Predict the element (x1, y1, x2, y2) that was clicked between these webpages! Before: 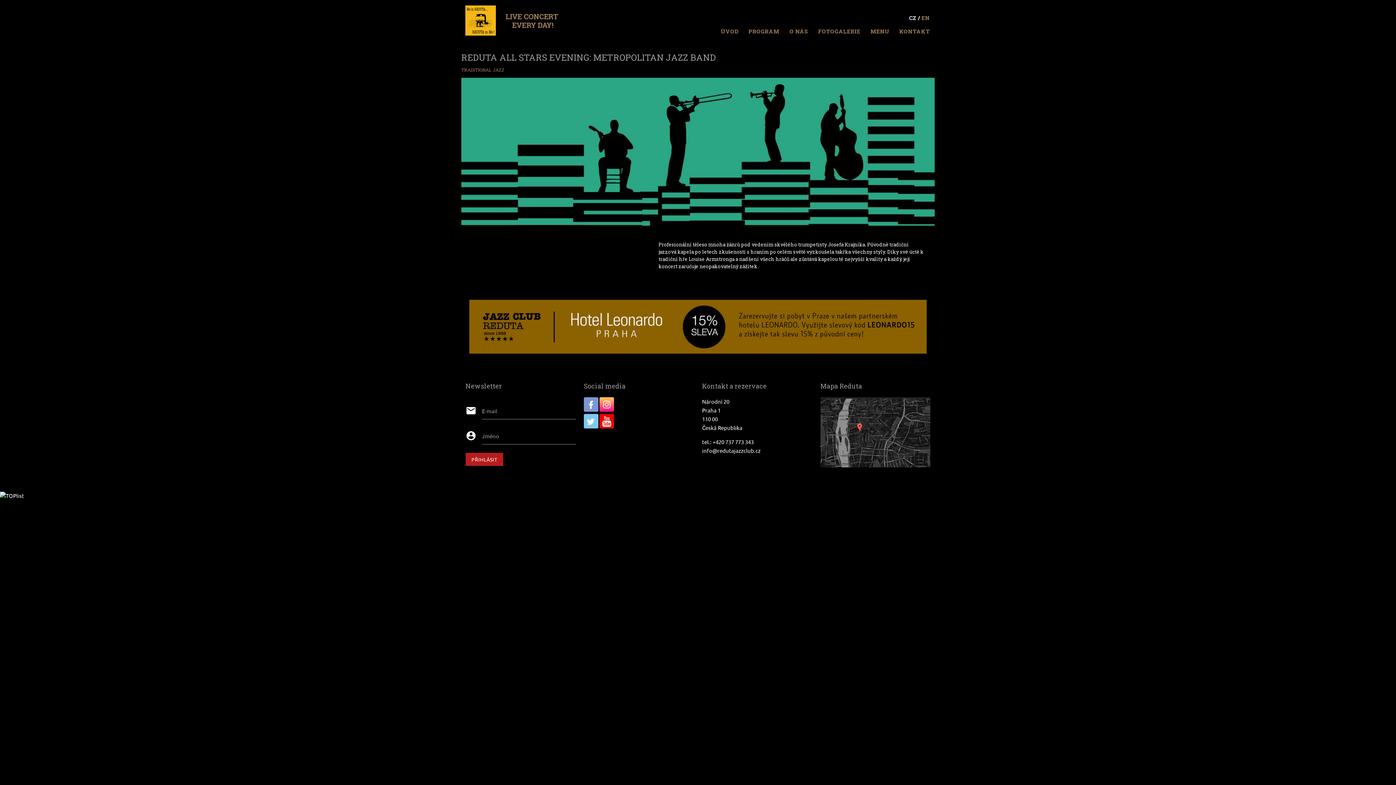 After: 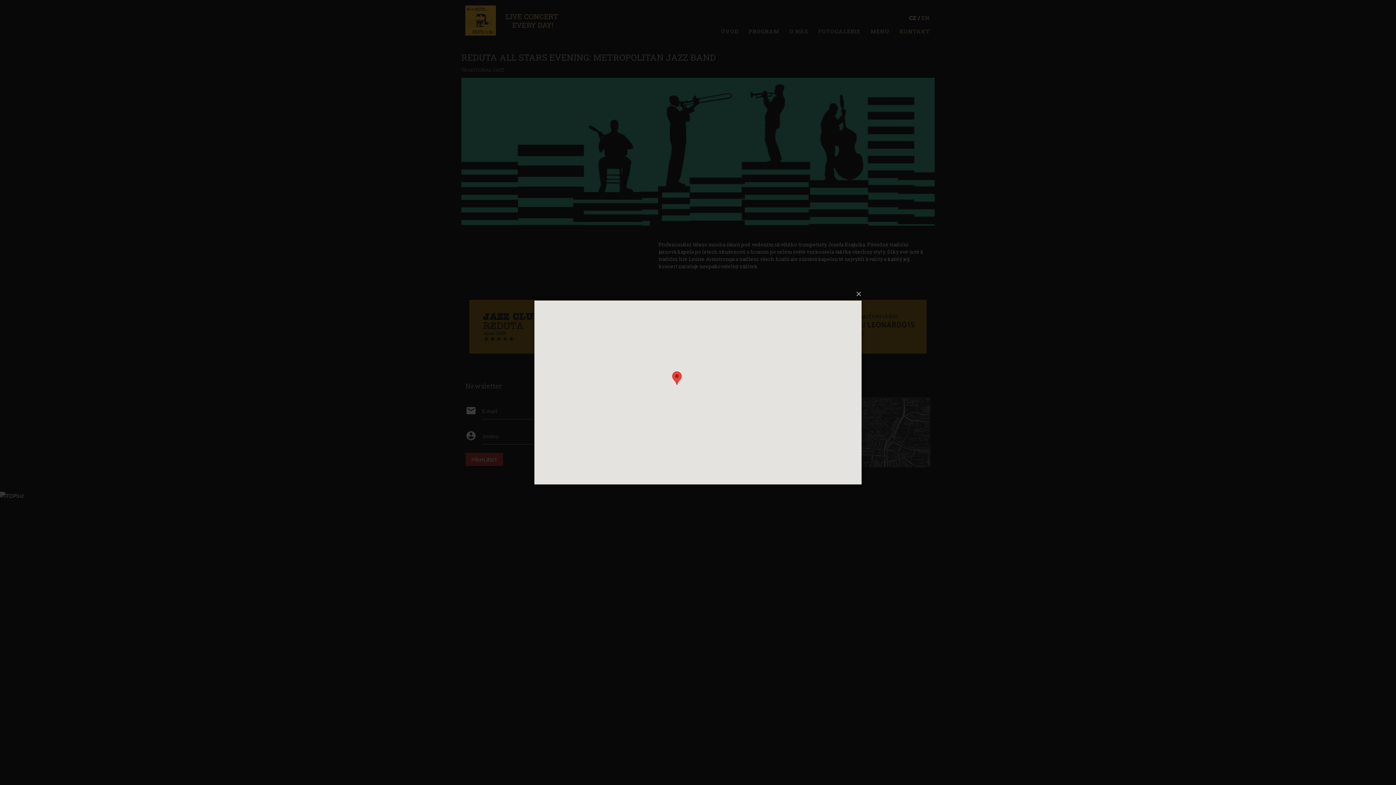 Action: bbox: (820, 461, 930, 468)